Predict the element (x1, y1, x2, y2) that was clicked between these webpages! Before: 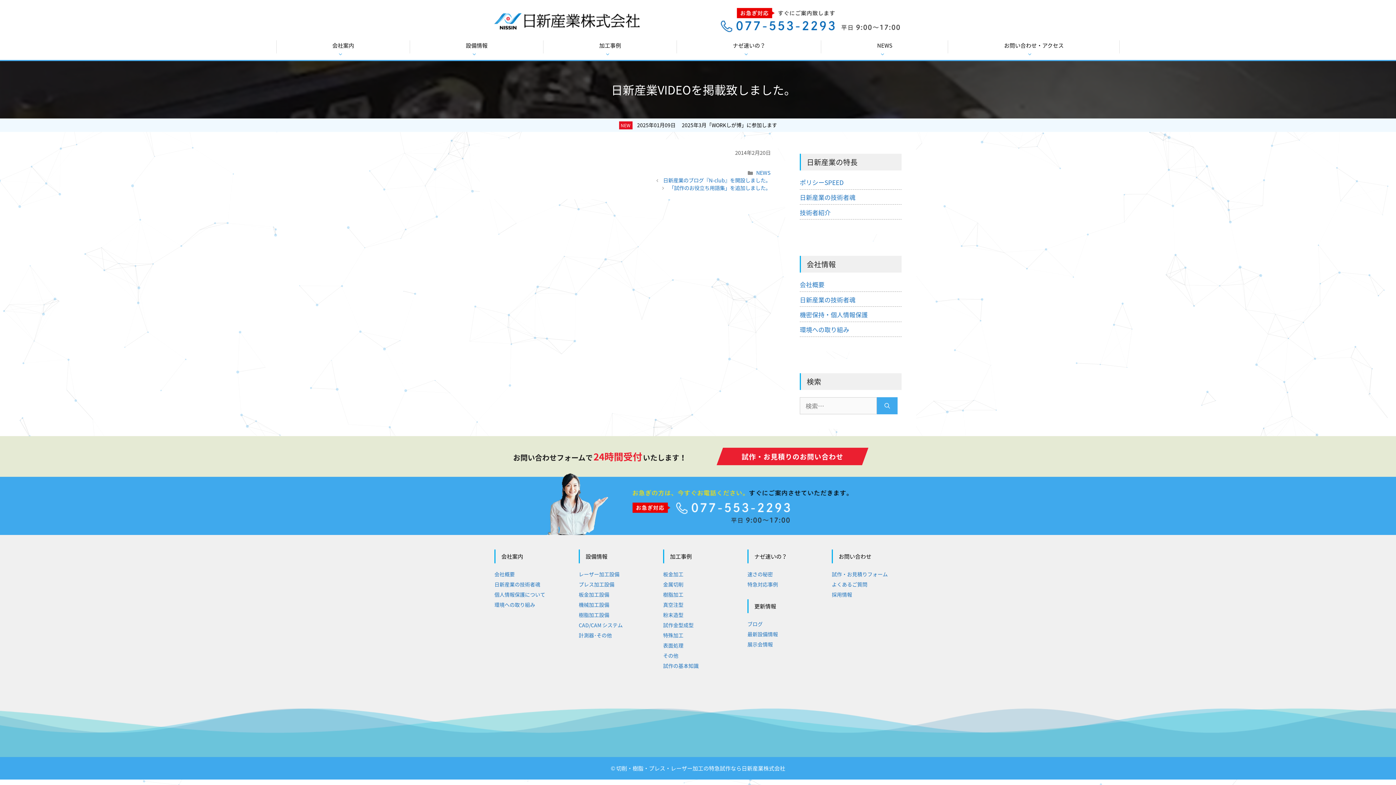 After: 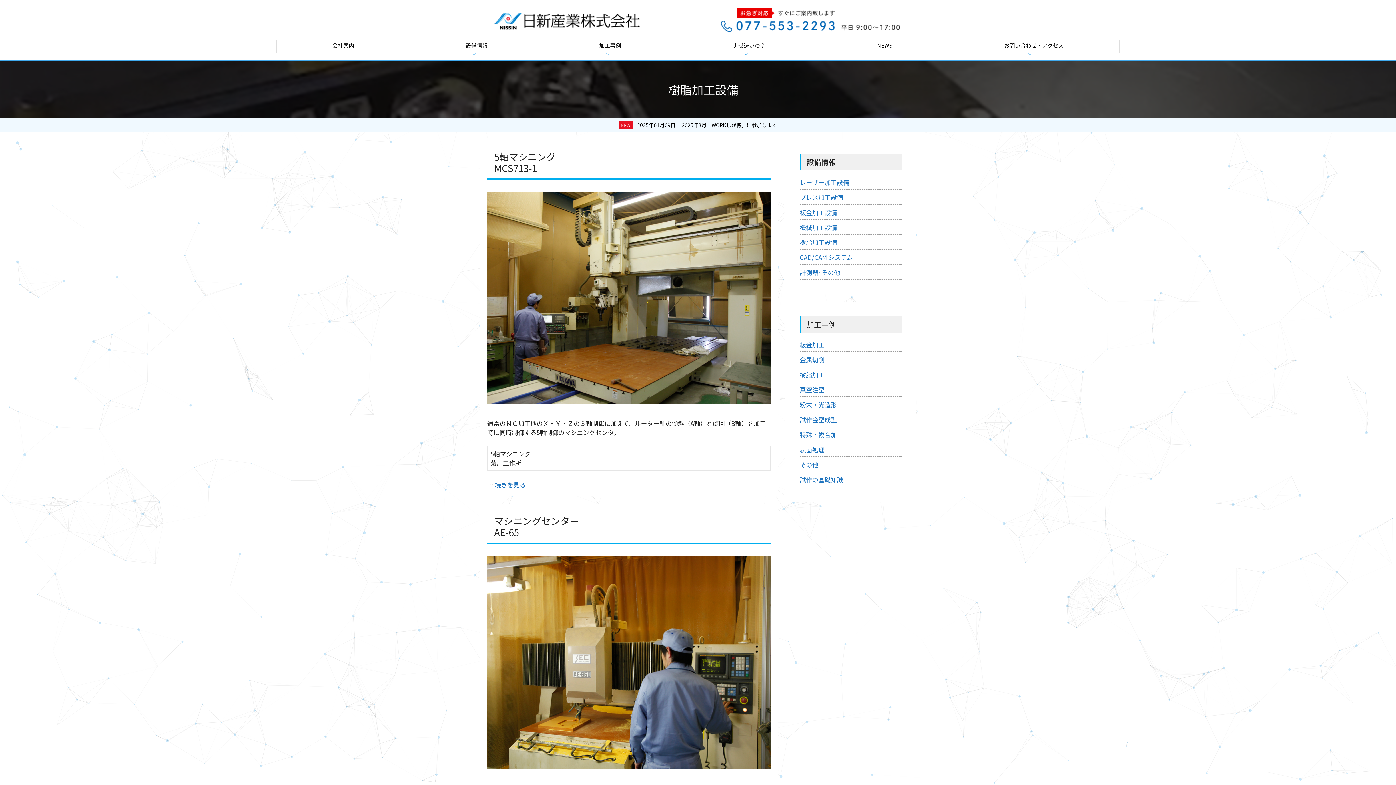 Action: bbox: (578, 611, 609, 618) label: 樹脂加工設備